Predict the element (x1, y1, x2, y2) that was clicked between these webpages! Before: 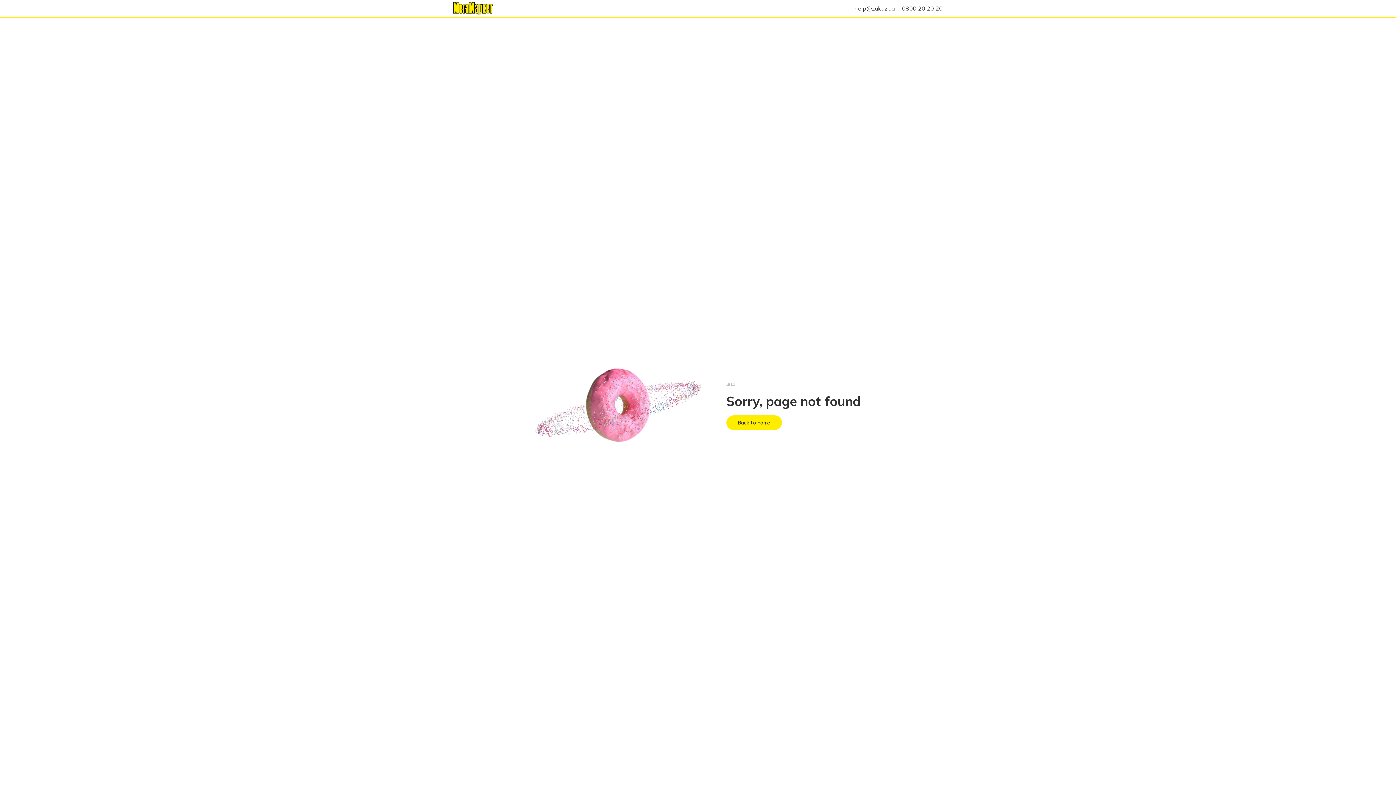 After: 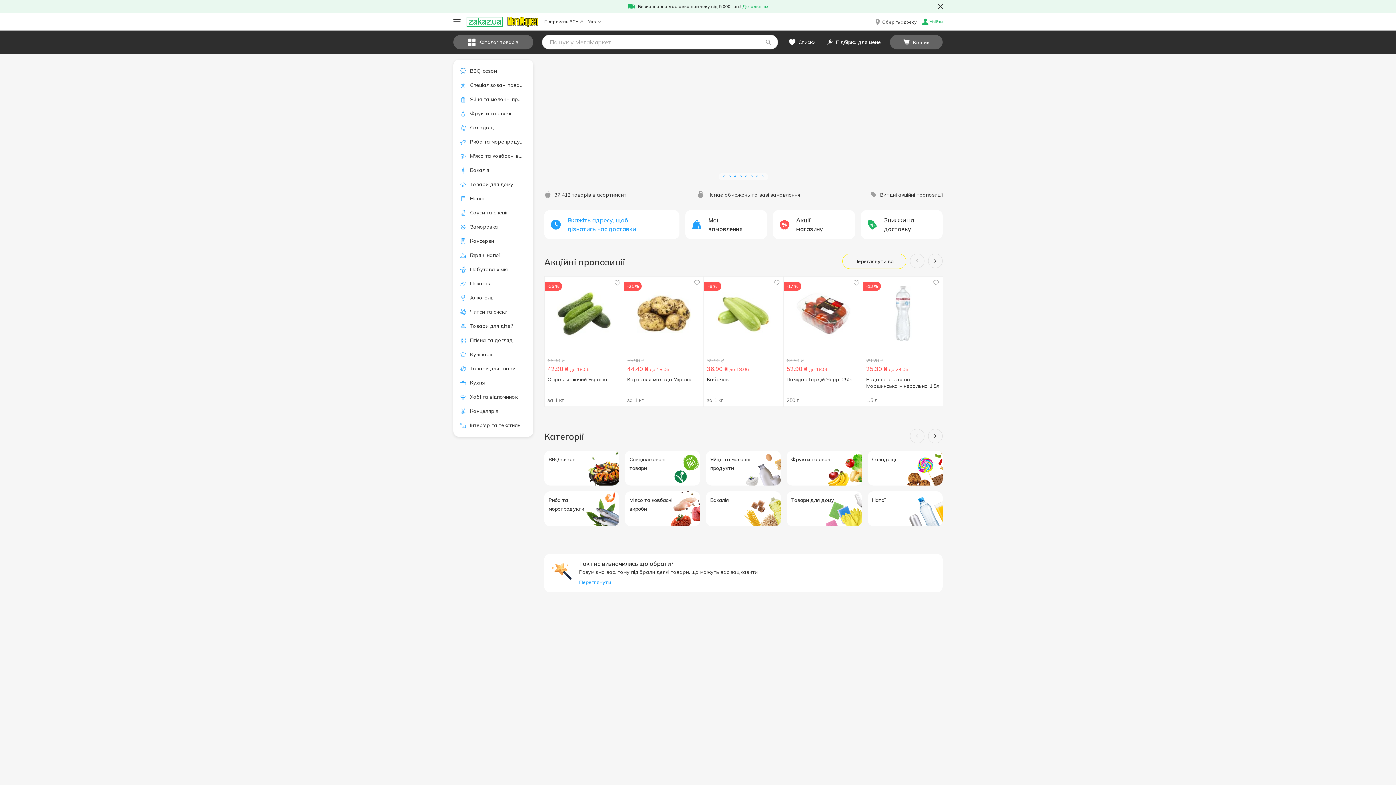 Action: bbox: (453, 2, 493, 15)